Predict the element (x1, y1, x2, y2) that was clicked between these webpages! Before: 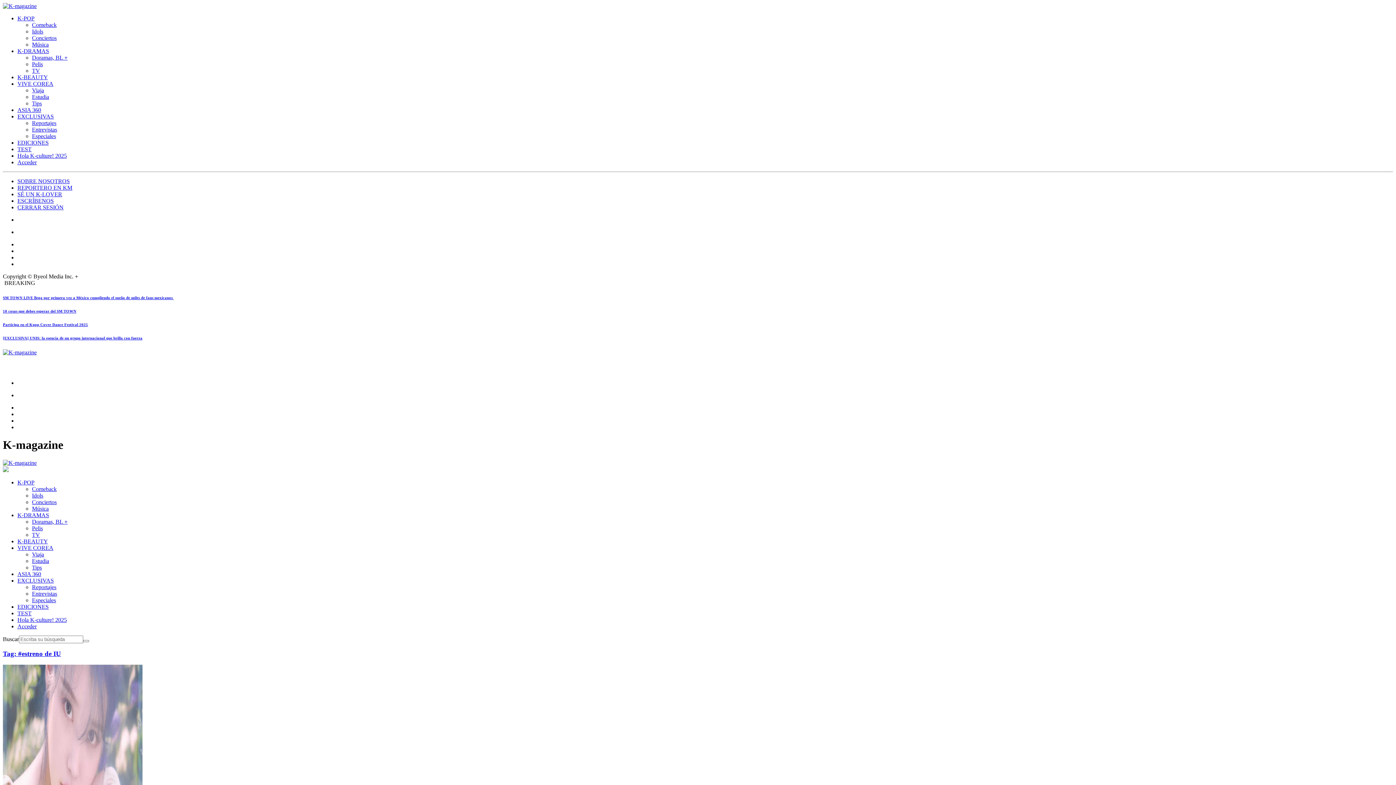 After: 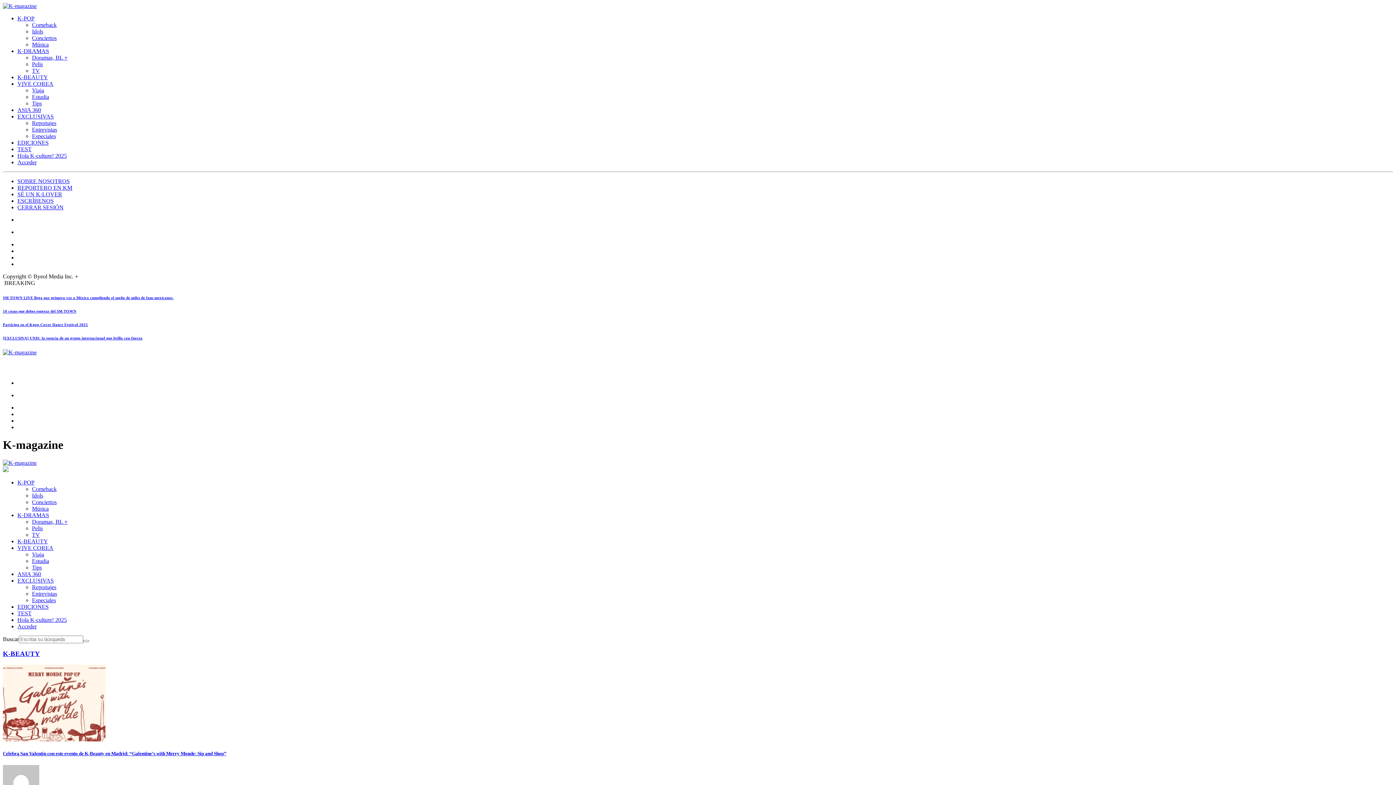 Action: bbox: (17, 538, 48, 544) label: K-BEAUTY